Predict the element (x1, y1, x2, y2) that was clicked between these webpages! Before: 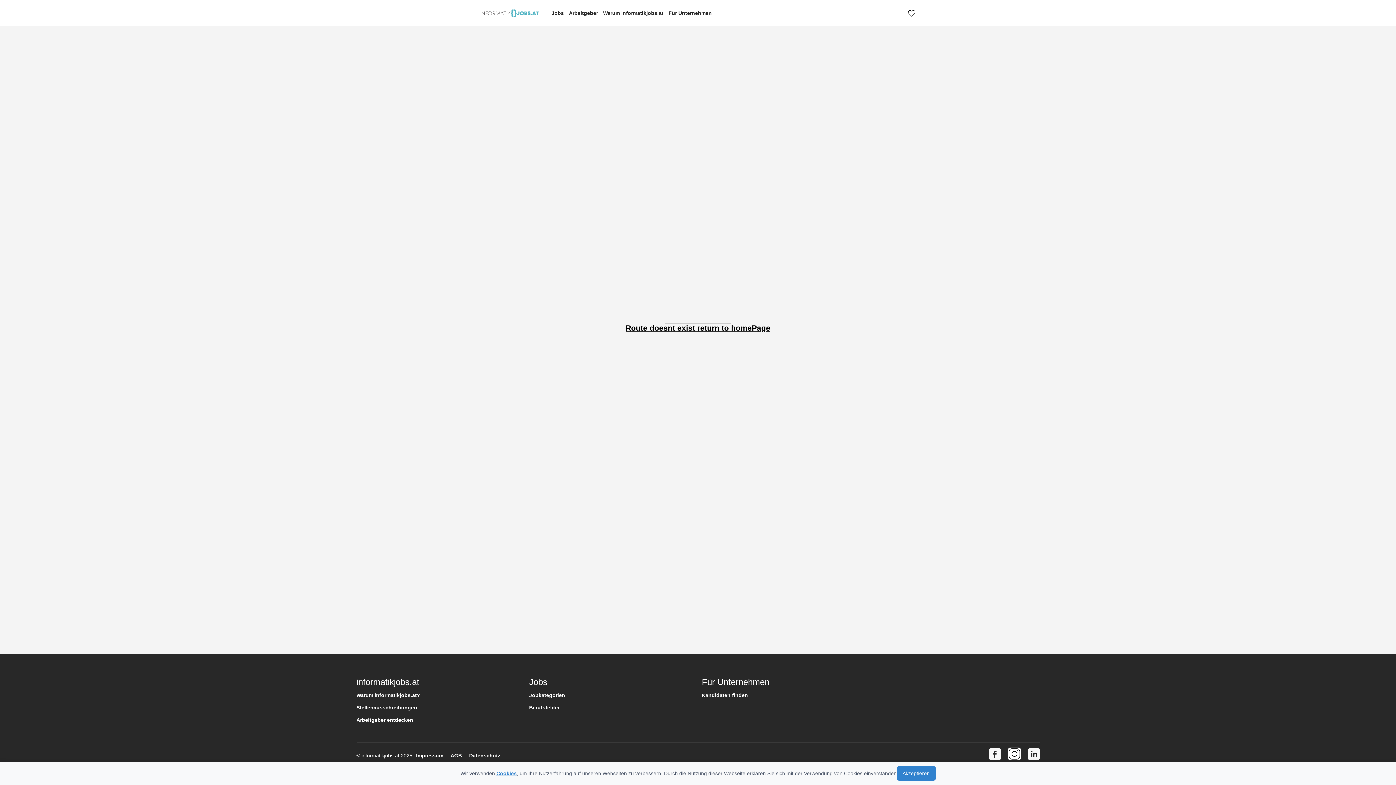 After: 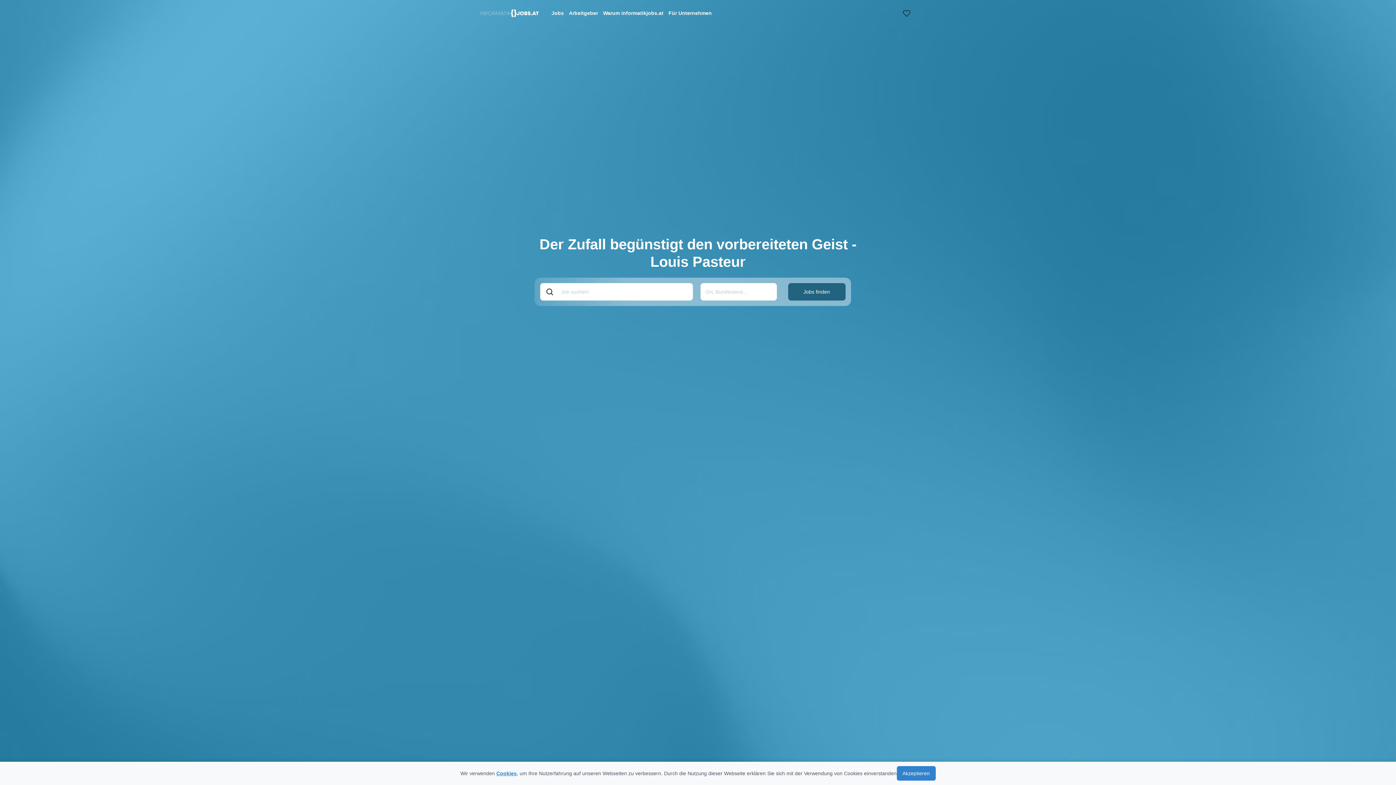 Action: bbox: (480, 6, 538, 19)